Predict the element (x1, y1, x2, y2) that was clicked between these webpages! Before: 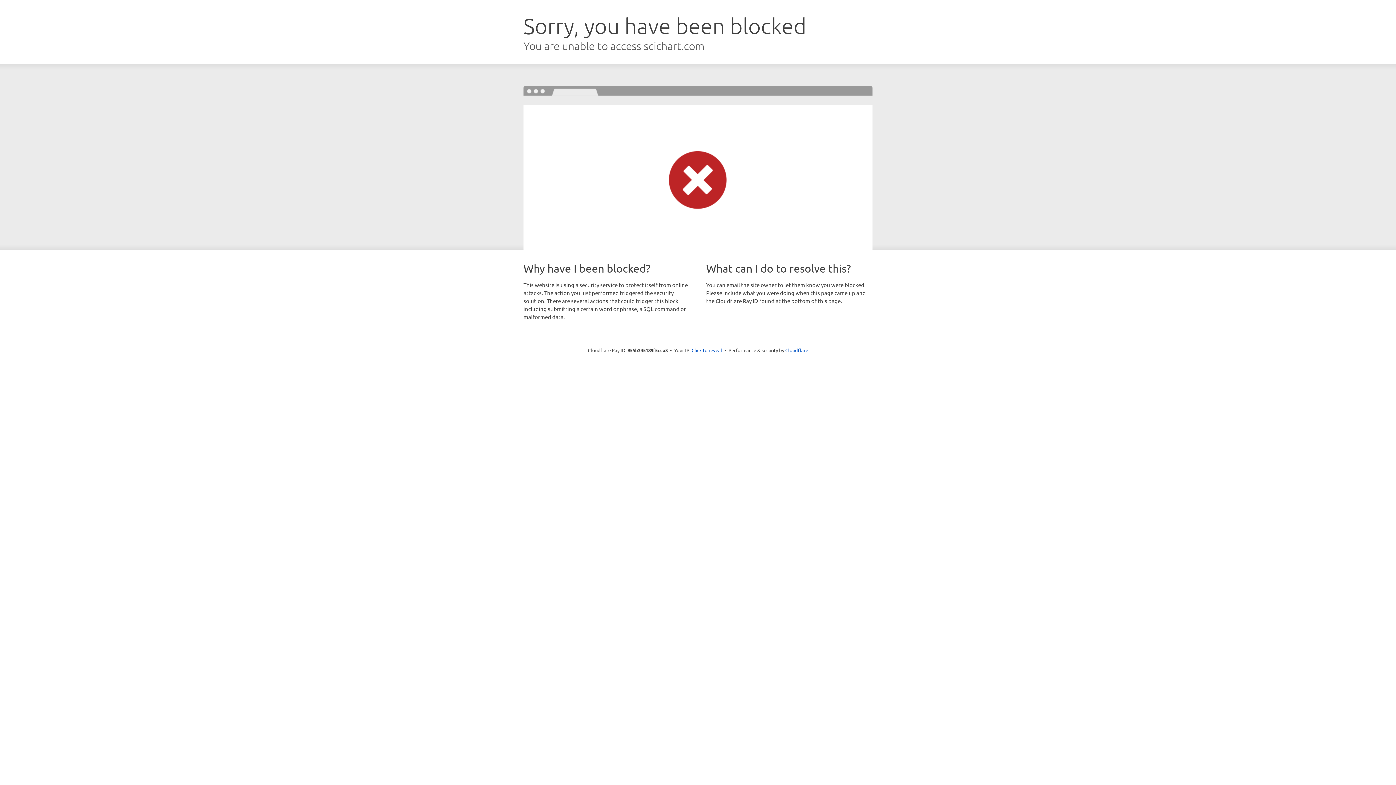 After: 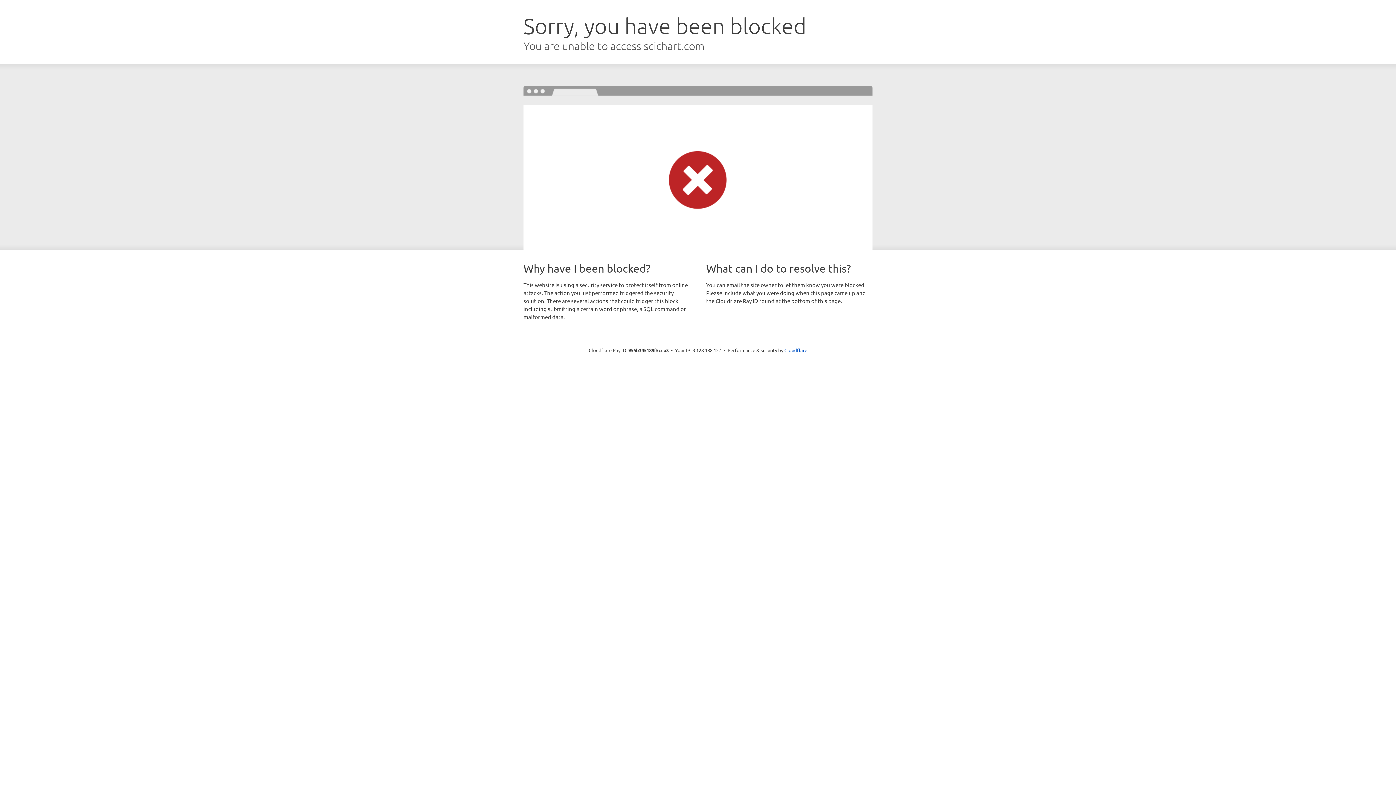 Action: label: Click to reveal bbox: (691, 346, 722, 353)